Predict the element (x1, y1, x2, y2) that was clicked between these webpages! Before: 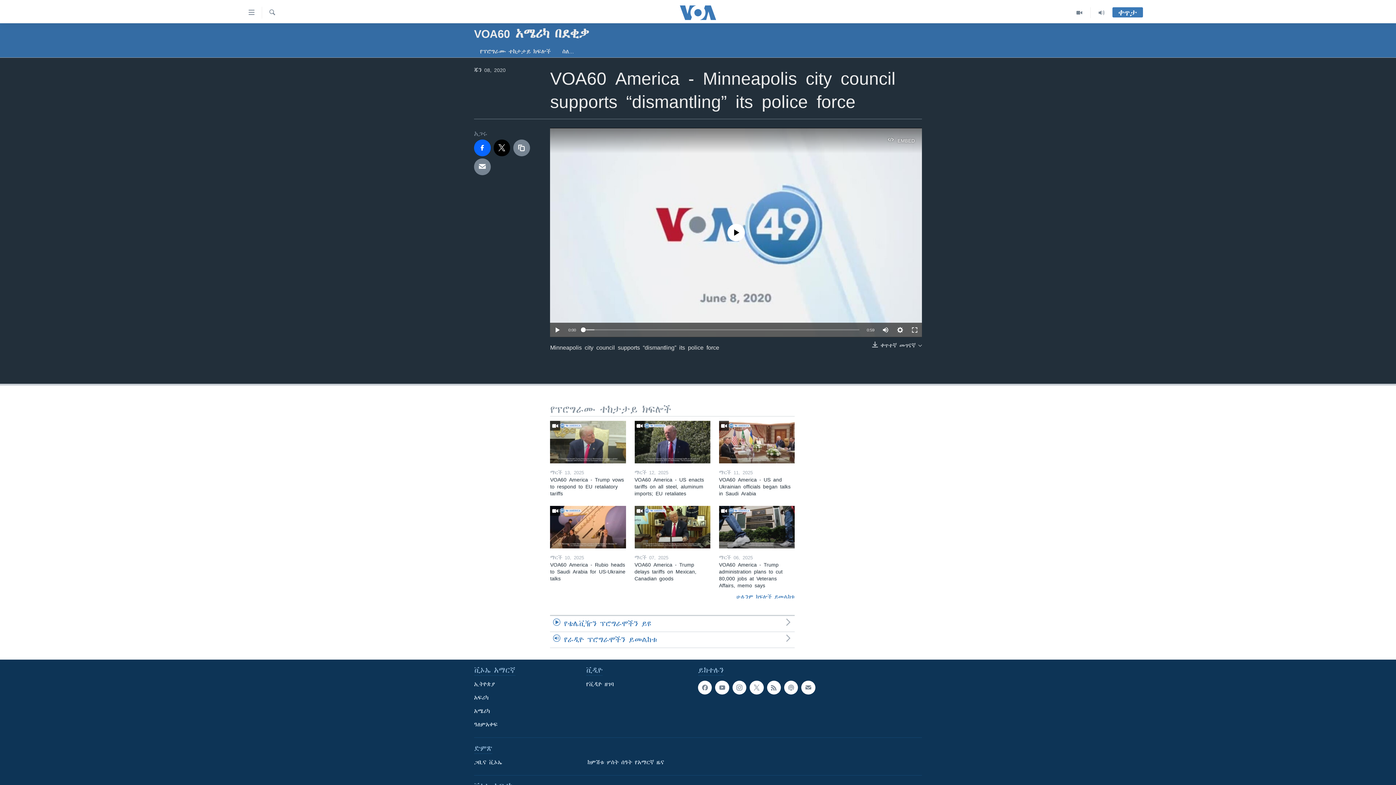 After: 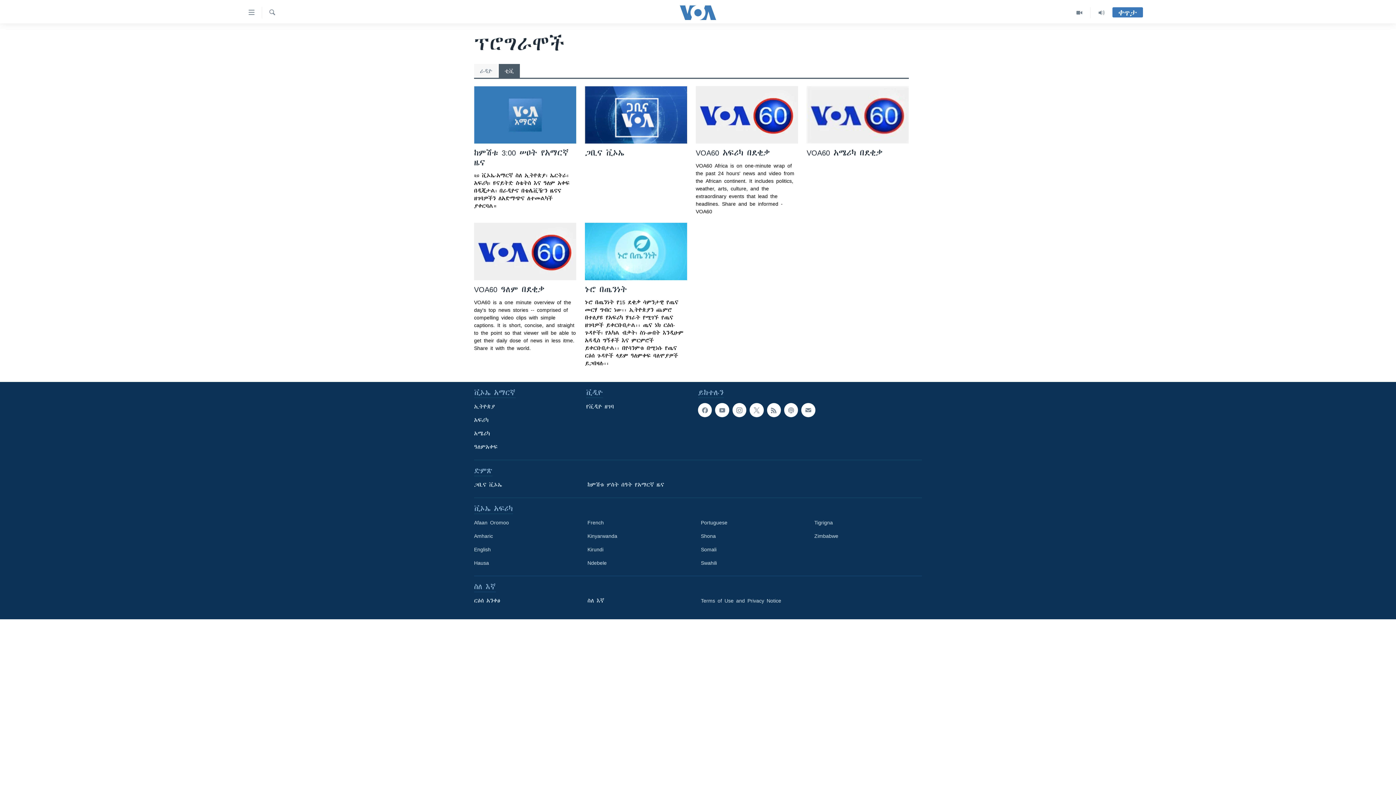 Action: bbox: (550, 616, 794, 632) label: የቴሌቪዥን ፕሮግራሞችን ይዩ